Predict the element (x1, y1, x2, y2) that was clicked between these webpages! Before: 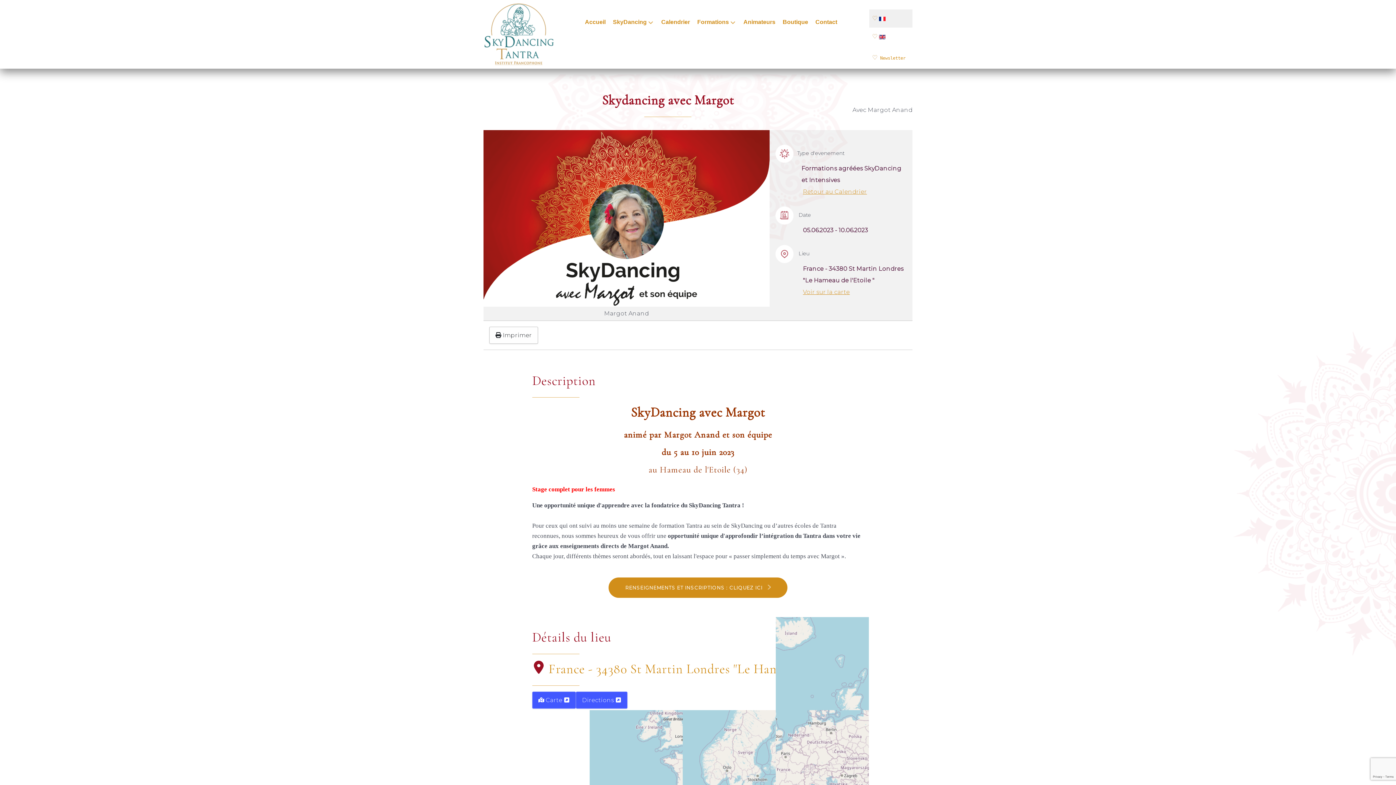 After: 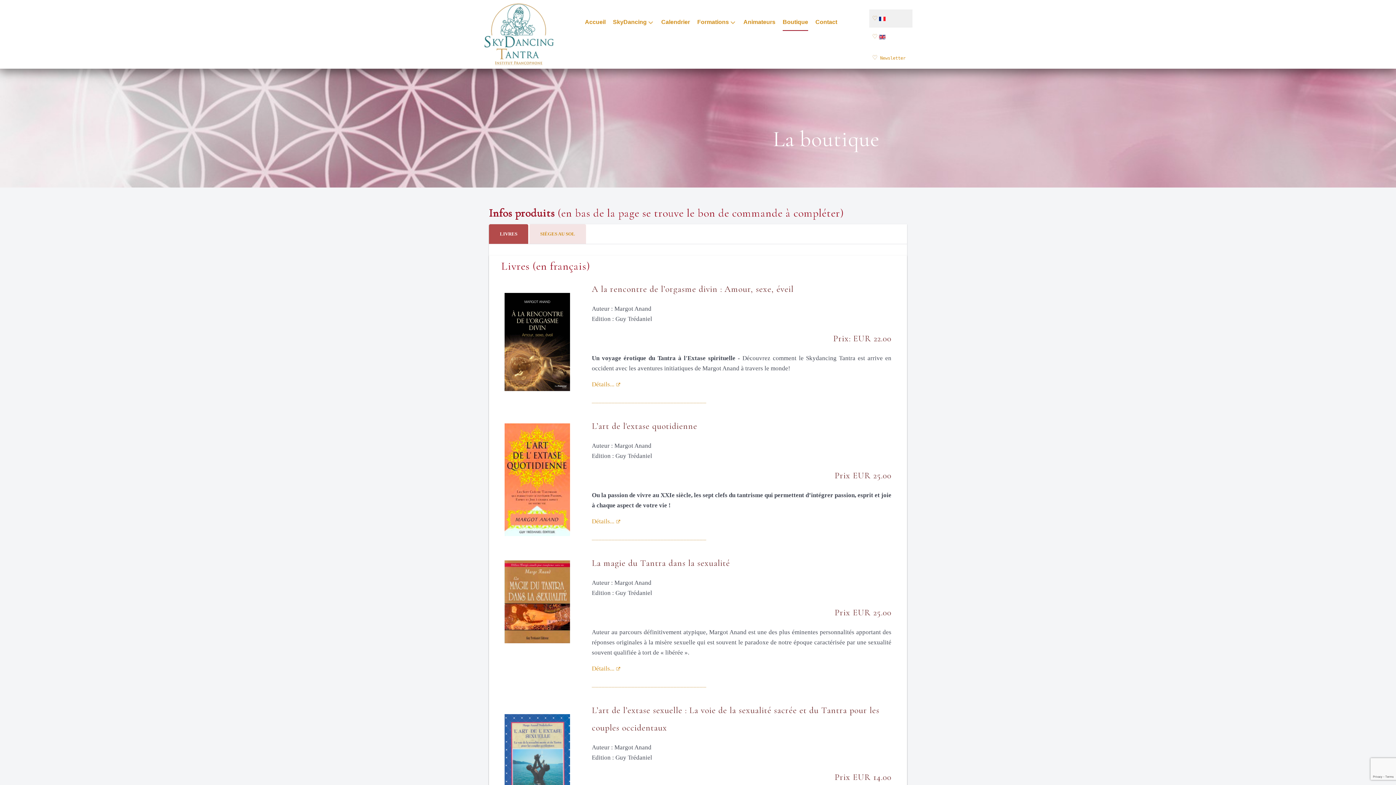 Action: label: Boutique bbox: (782, 17, 808, 31)